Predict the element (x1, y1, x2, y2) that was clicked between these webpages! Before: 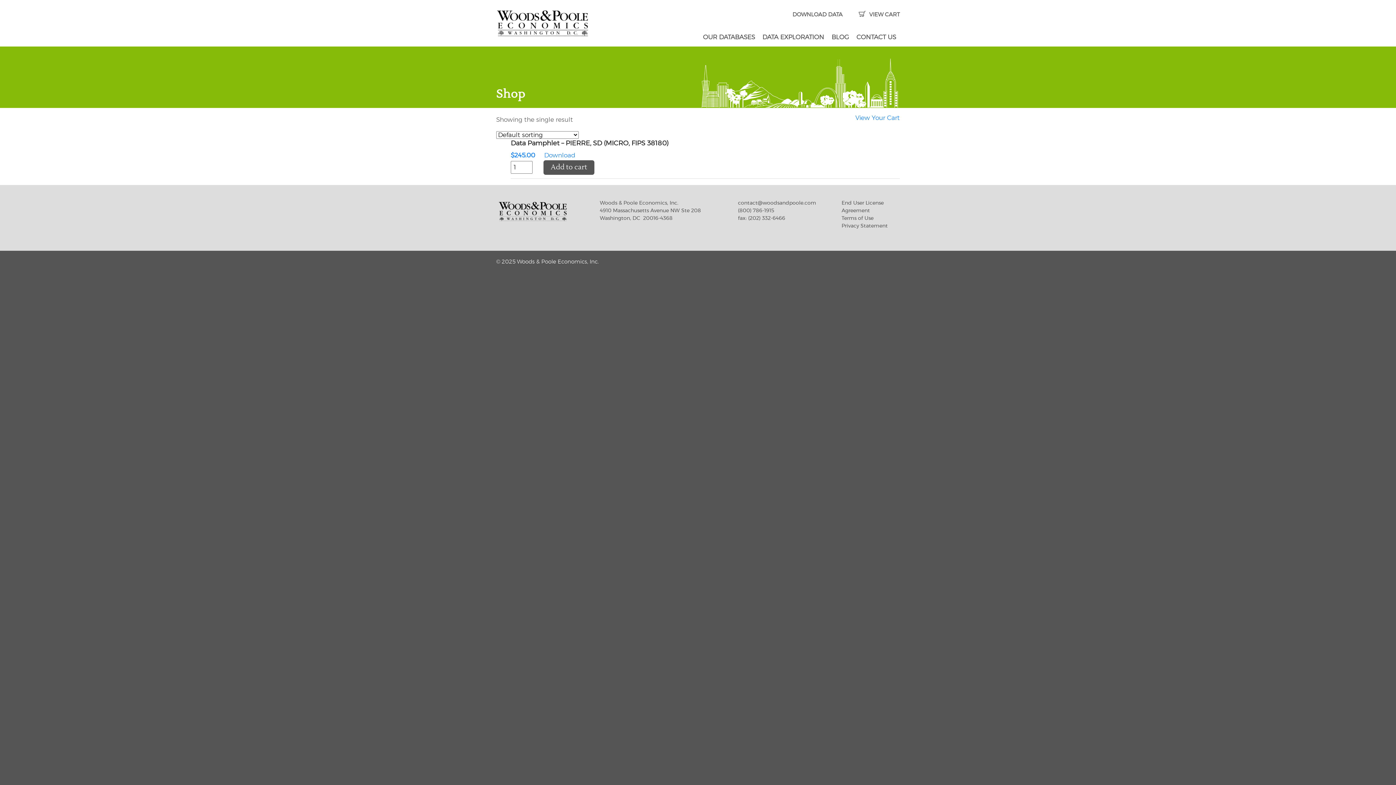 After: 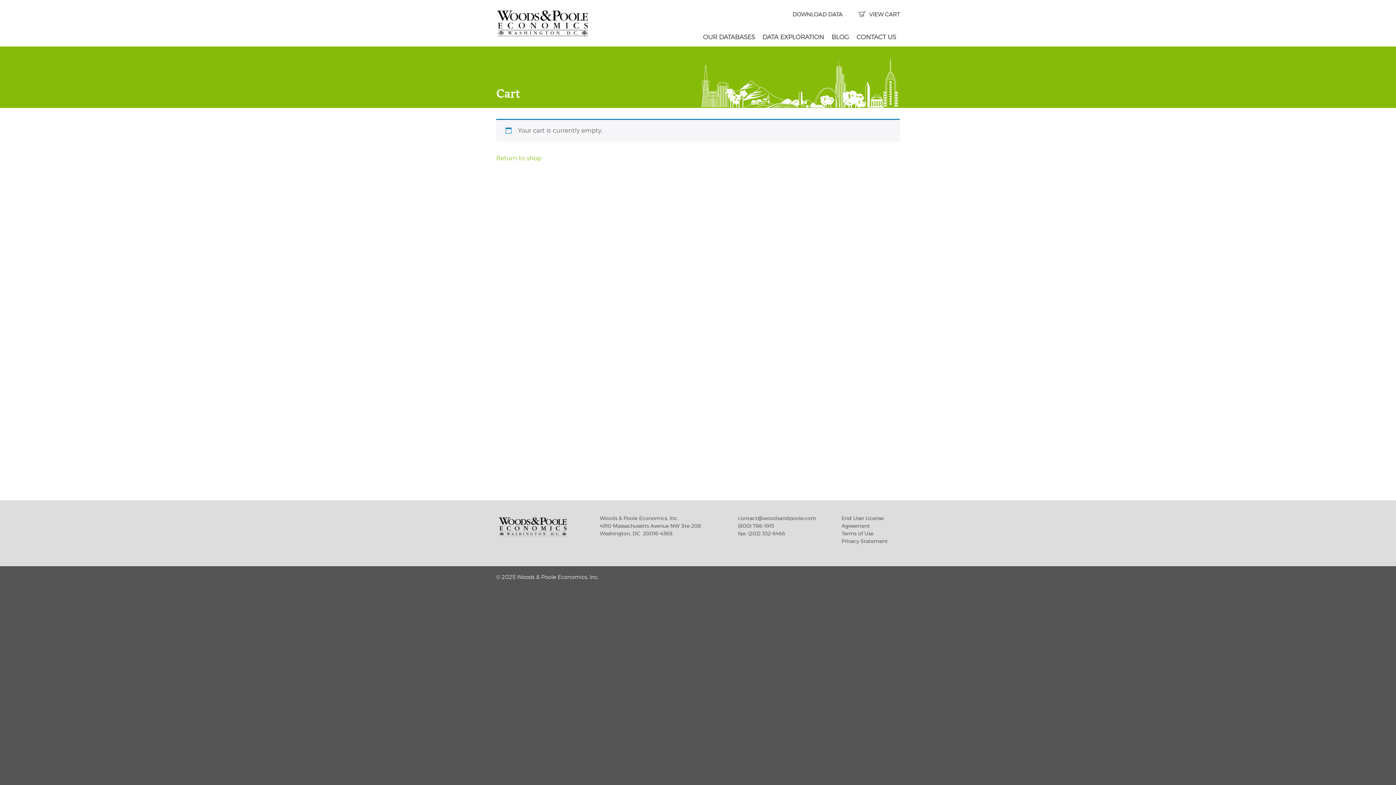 Action: bbox: (858, 12, 900, 17) label:  VIEW CART